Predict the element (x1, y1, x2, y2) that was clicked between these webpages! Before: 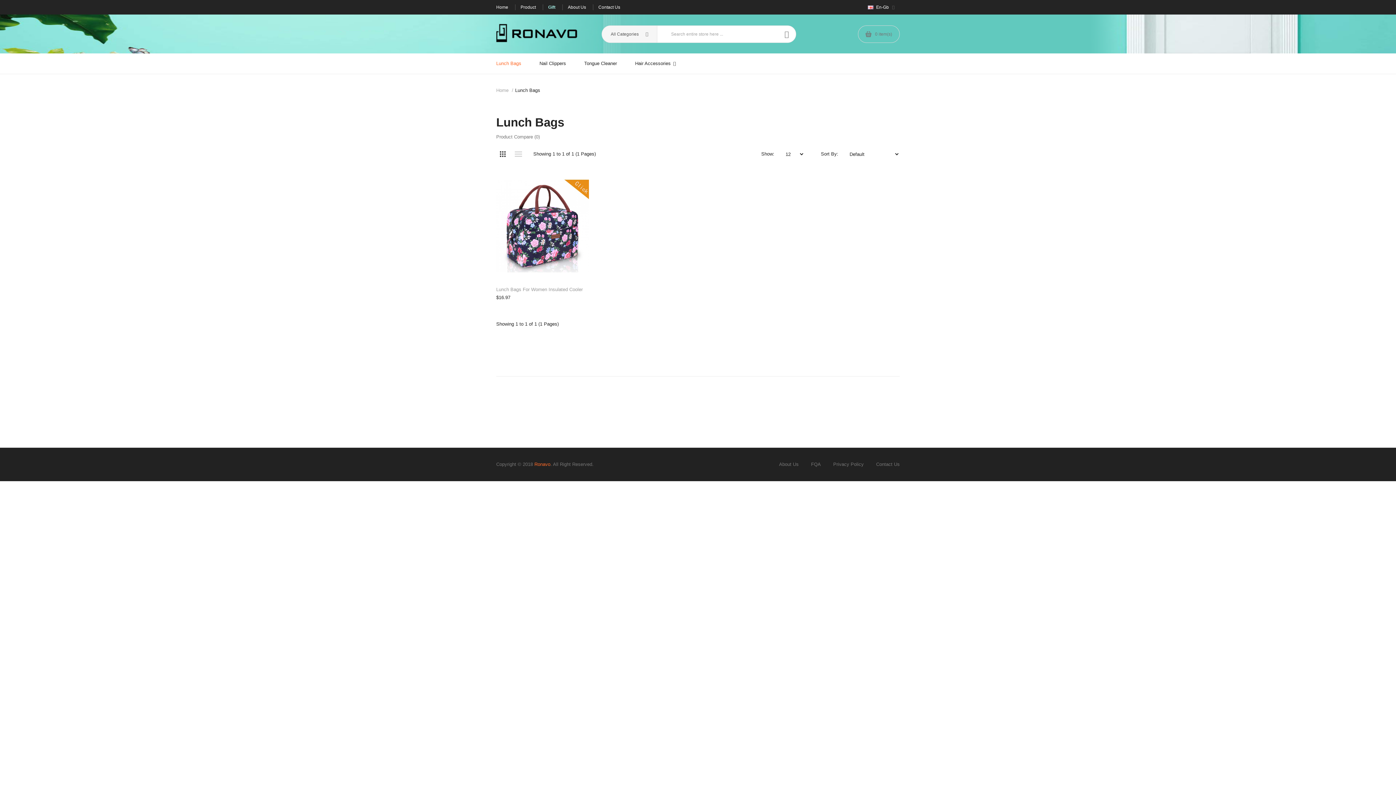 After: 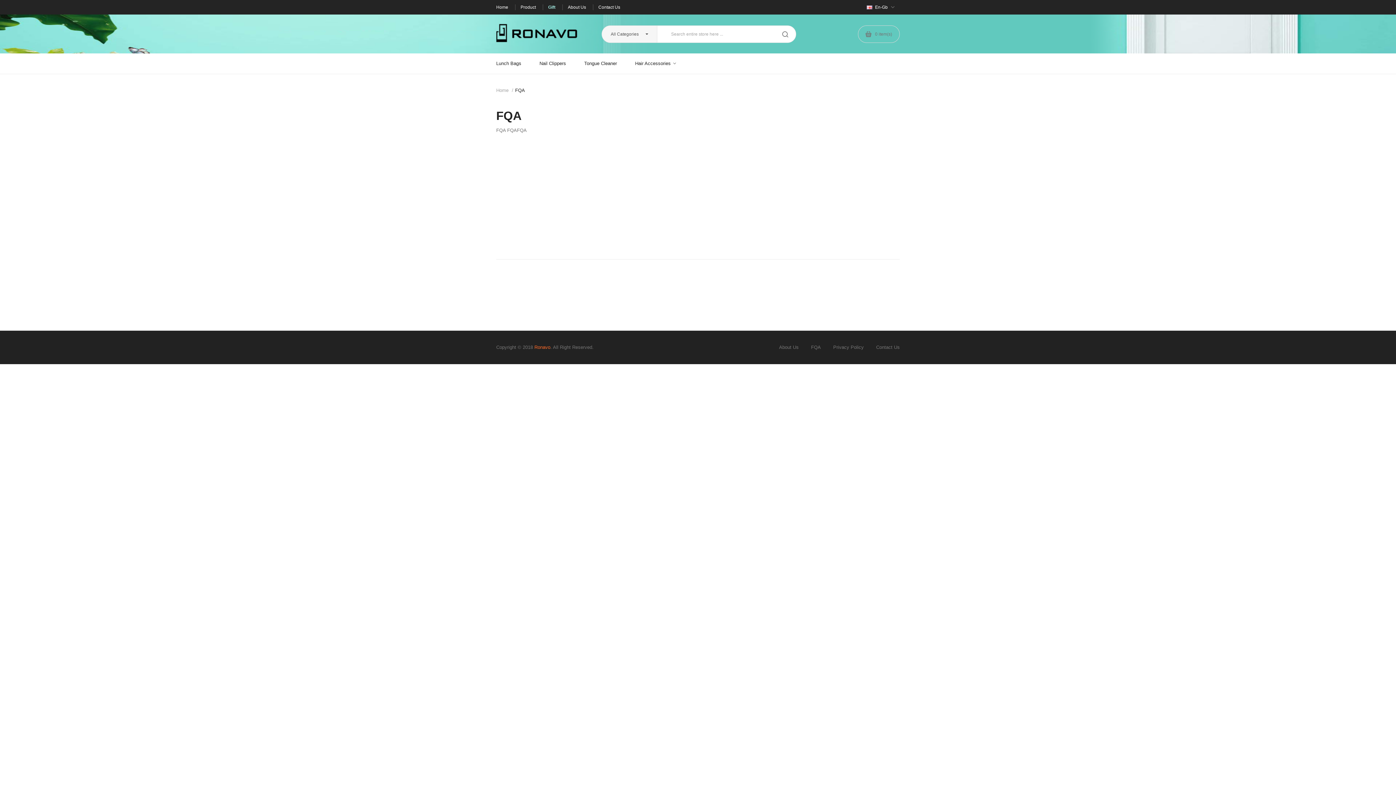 Action: bbox: (811, 461, 821, 467) label: FQA